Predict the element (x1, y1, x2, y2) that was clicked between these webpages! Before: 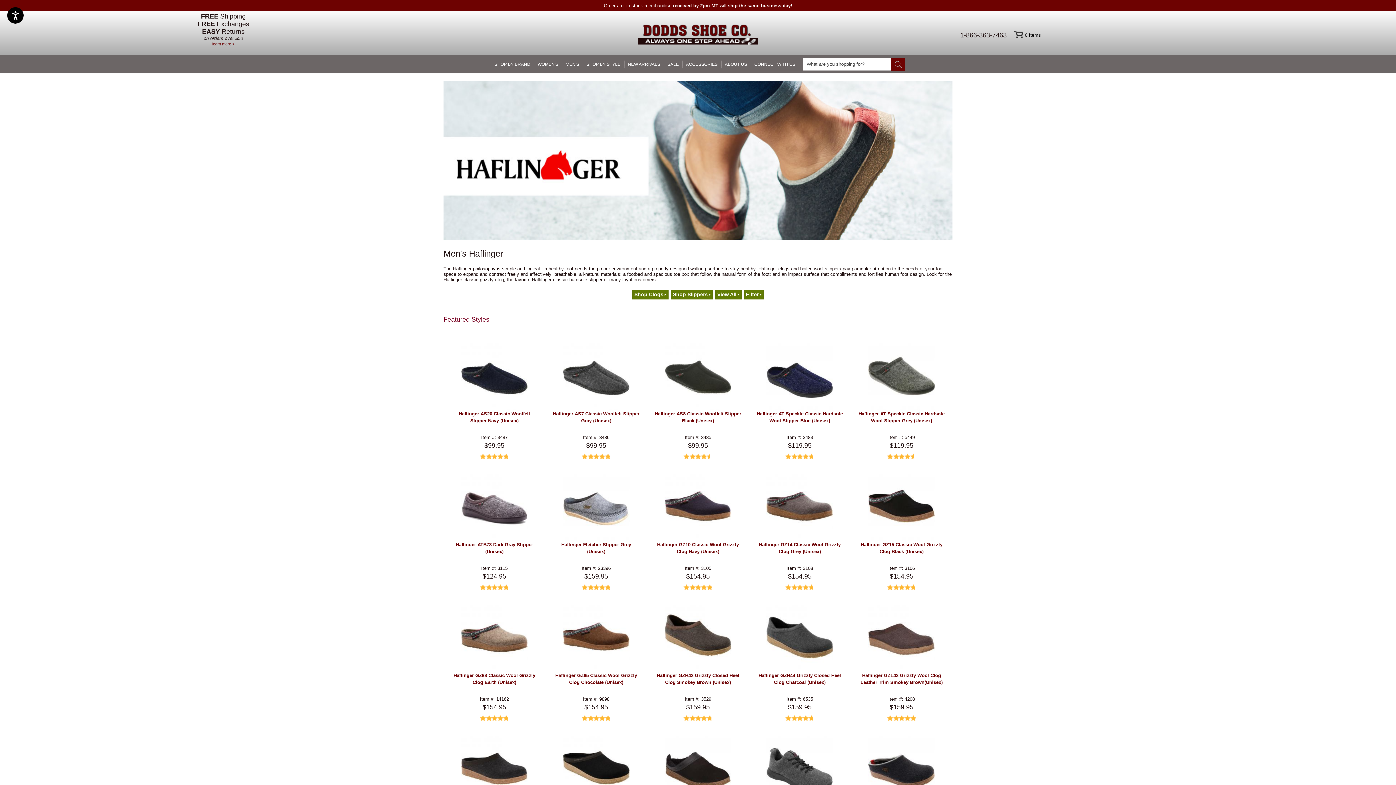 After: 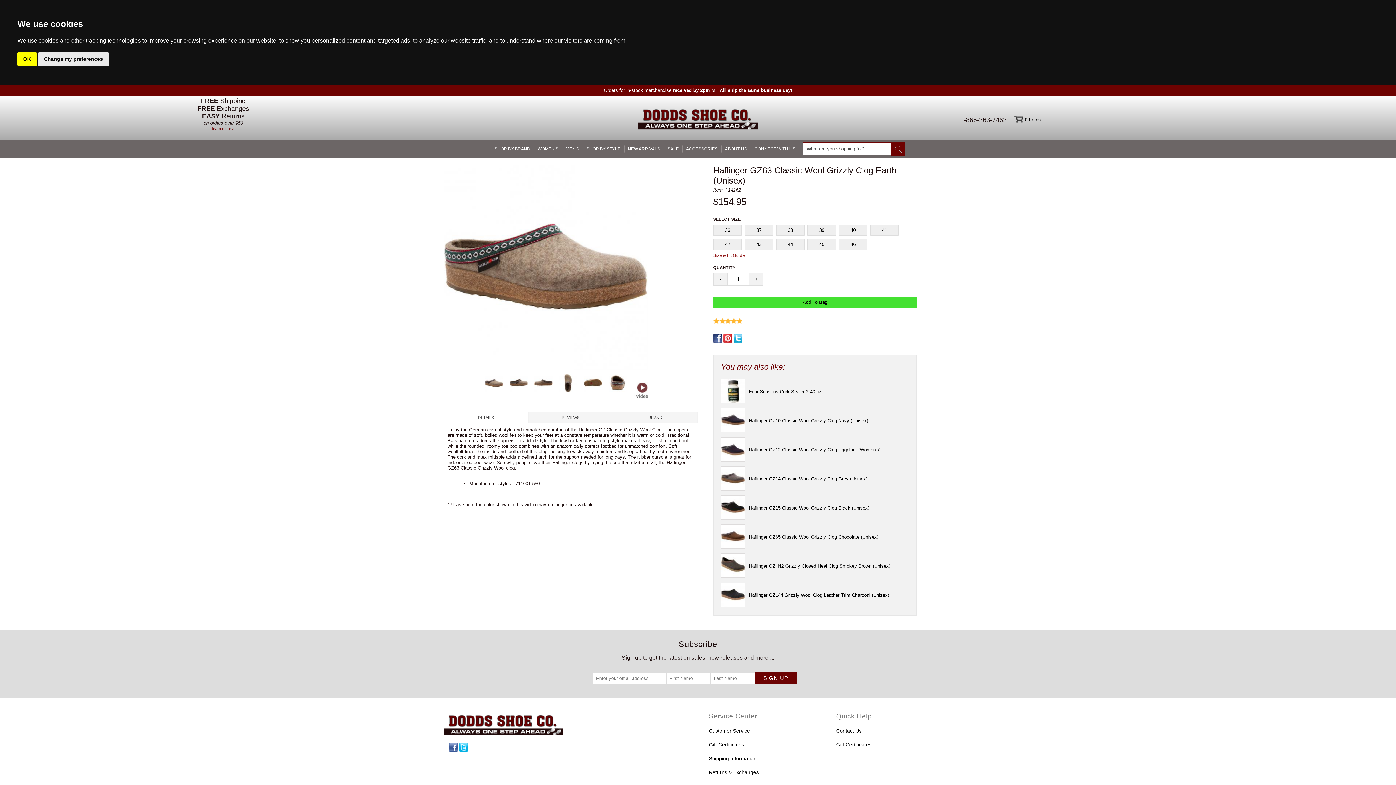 Action: bbox: (450, 605, 538, 672)